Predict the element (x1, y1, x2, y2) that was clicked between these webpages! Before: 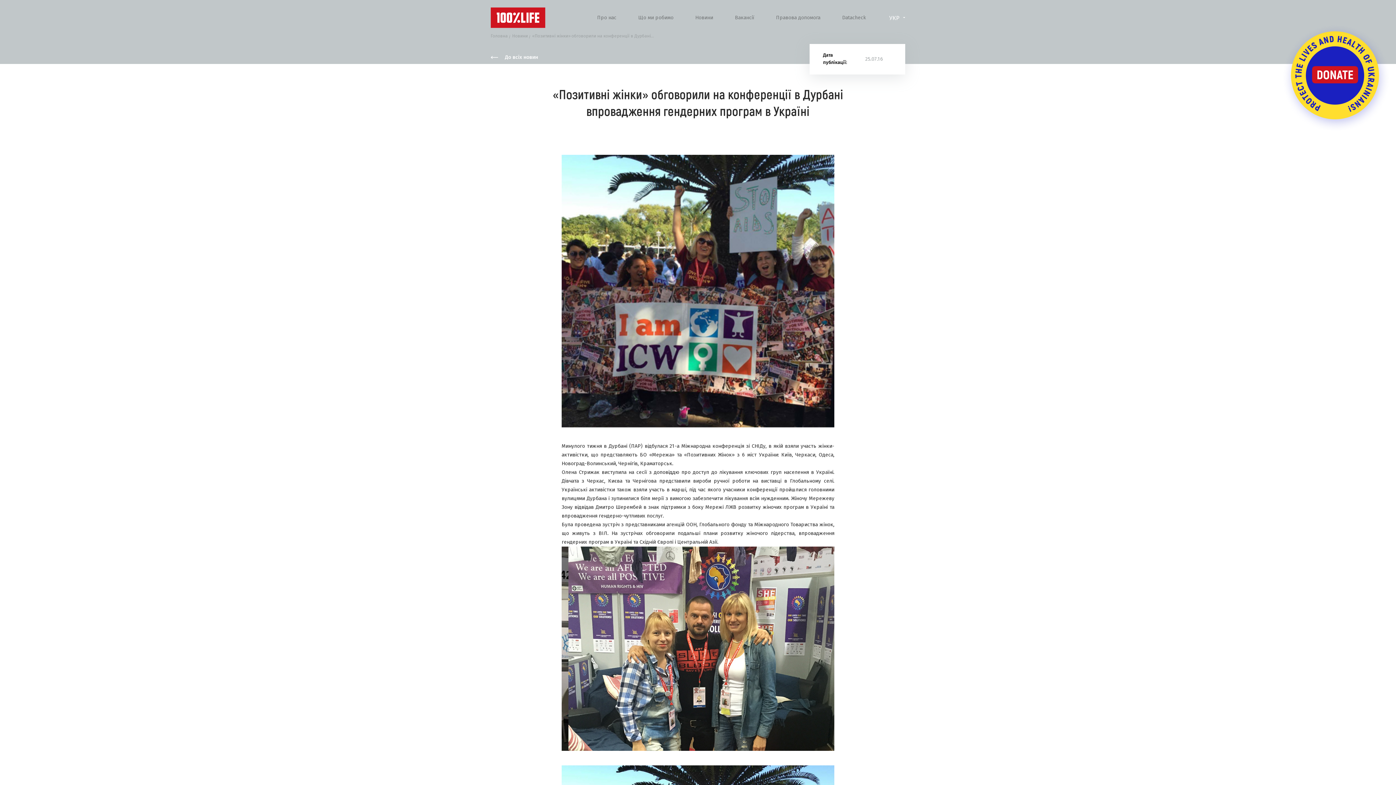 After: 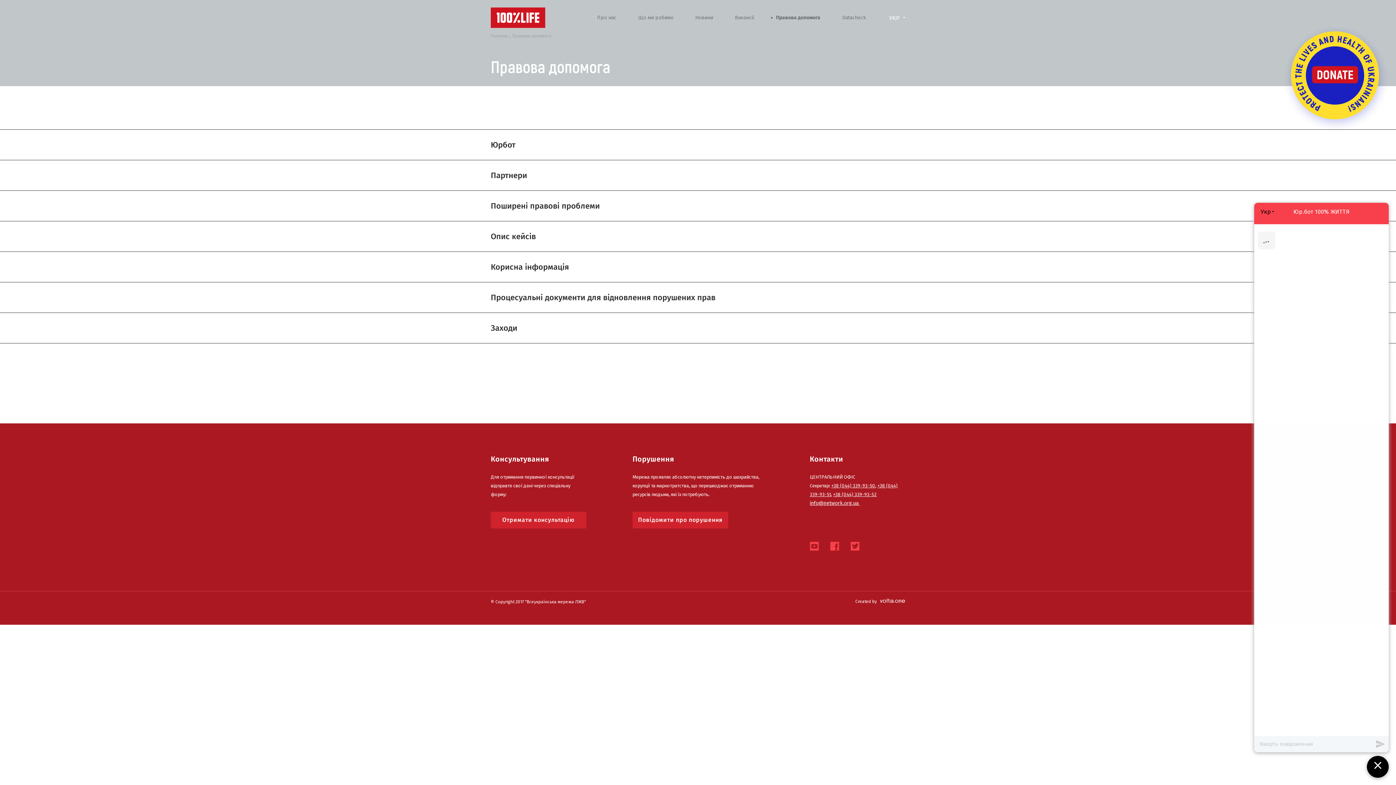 Action: bbox: (776, 14, 820, 20) label: Правова допомога